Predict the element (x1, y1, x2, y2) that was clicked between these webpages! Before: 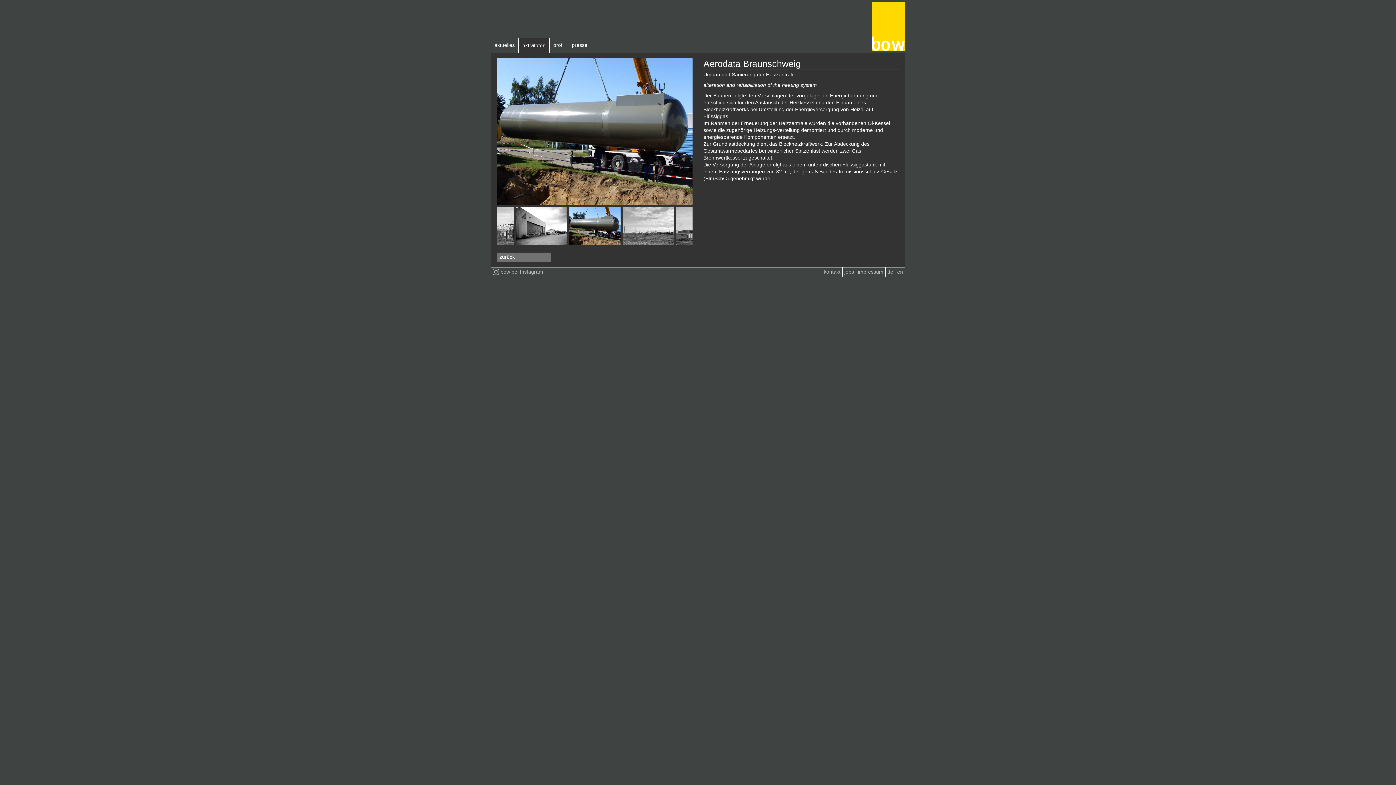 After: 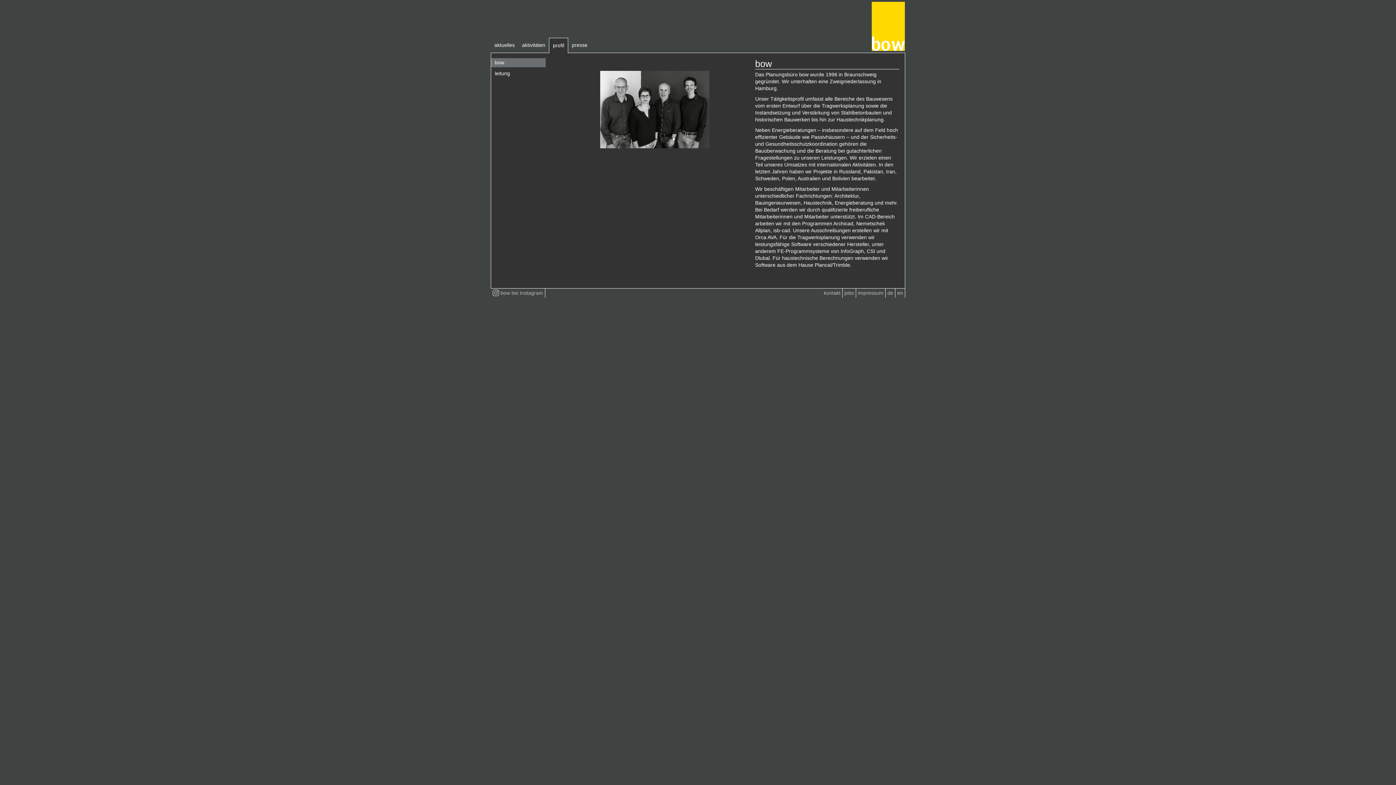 Action: bbox: (549, 37, 568, 52) label: profil